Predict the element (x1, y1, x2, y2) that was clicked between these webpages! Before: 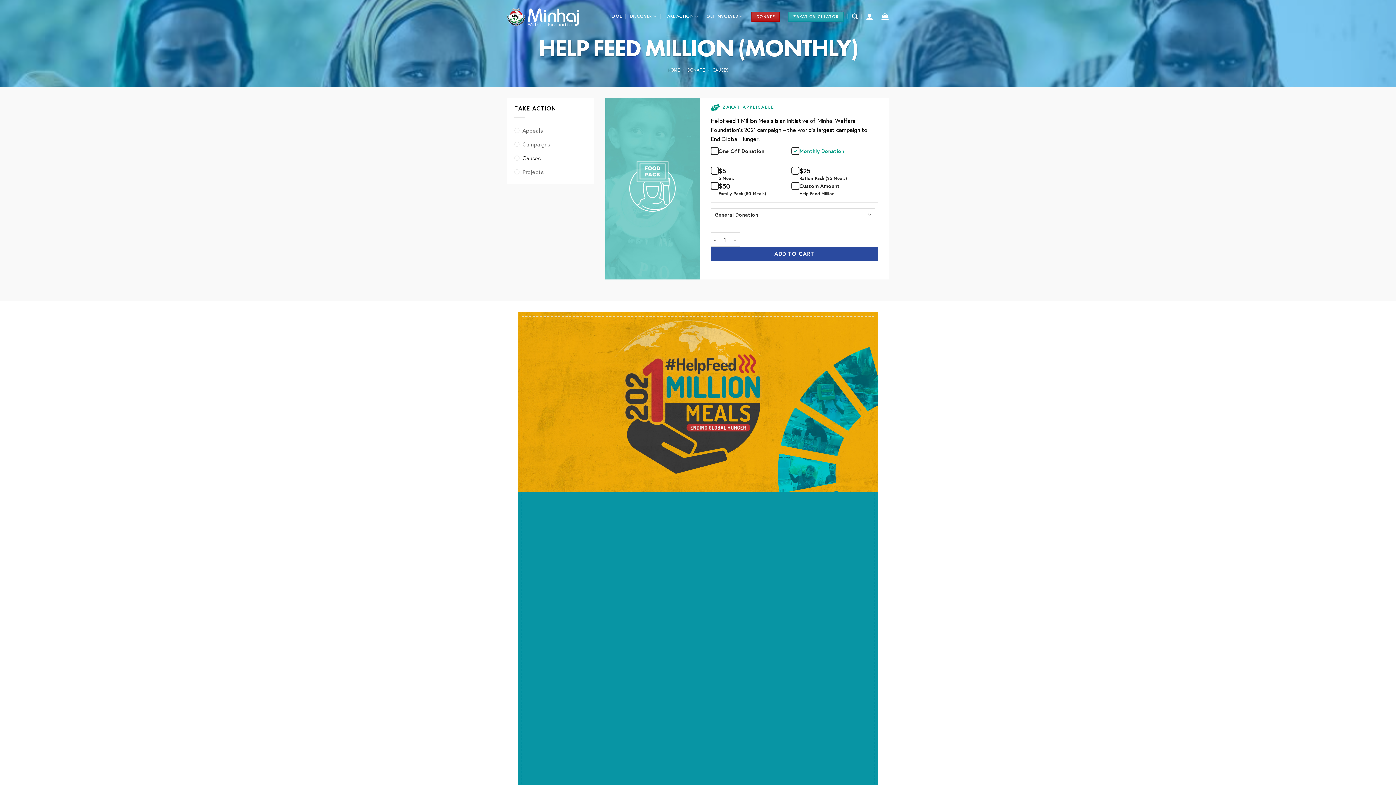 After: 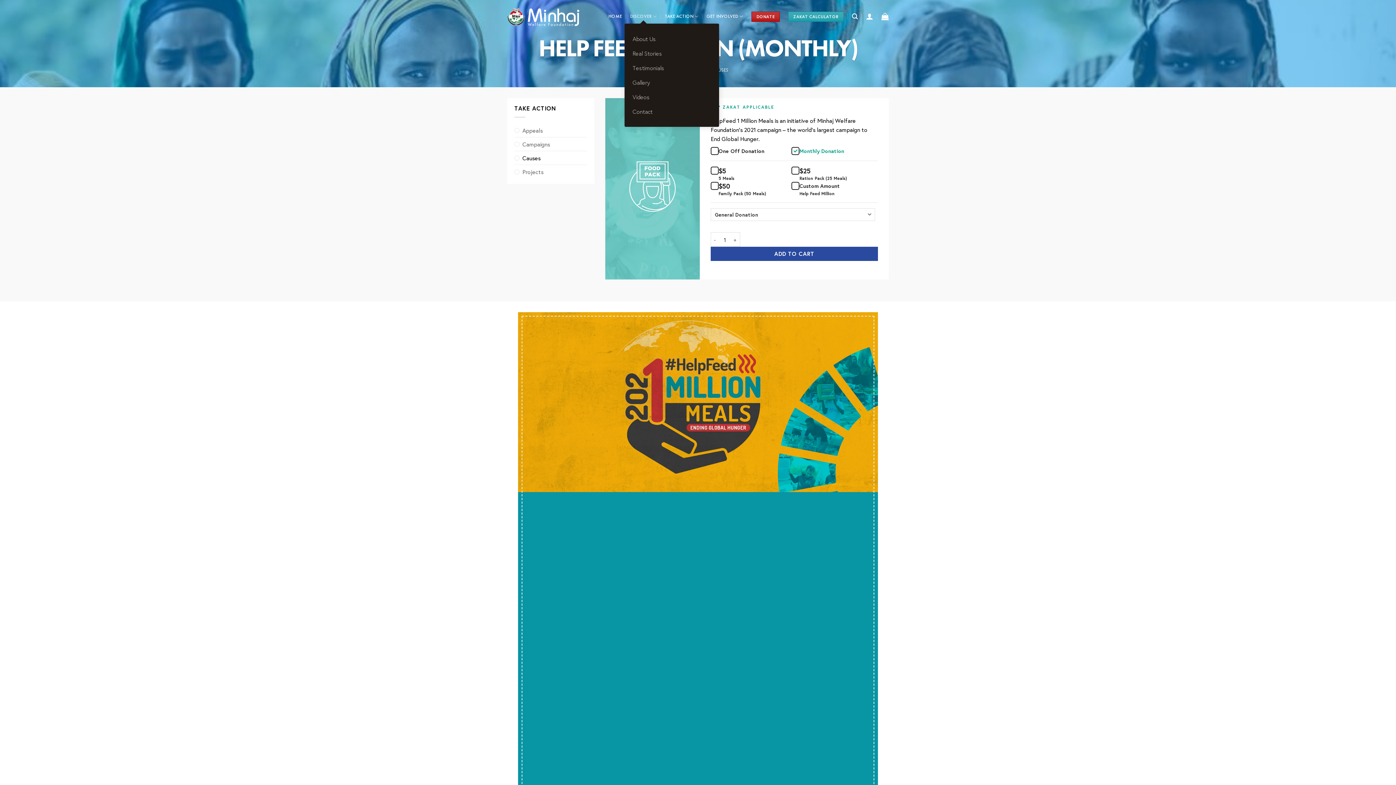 Action: label: DISCOVER bbox: (630, 9, 656, 23)